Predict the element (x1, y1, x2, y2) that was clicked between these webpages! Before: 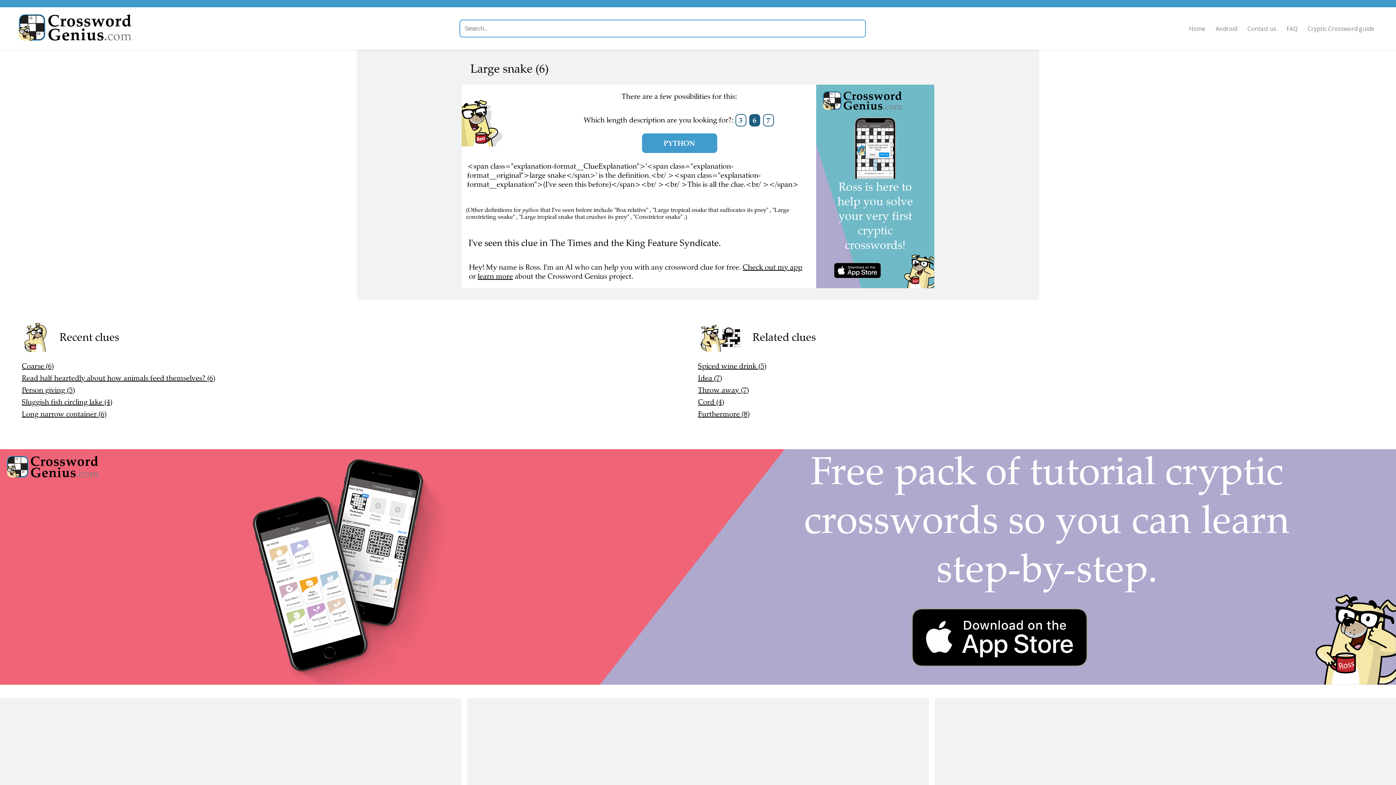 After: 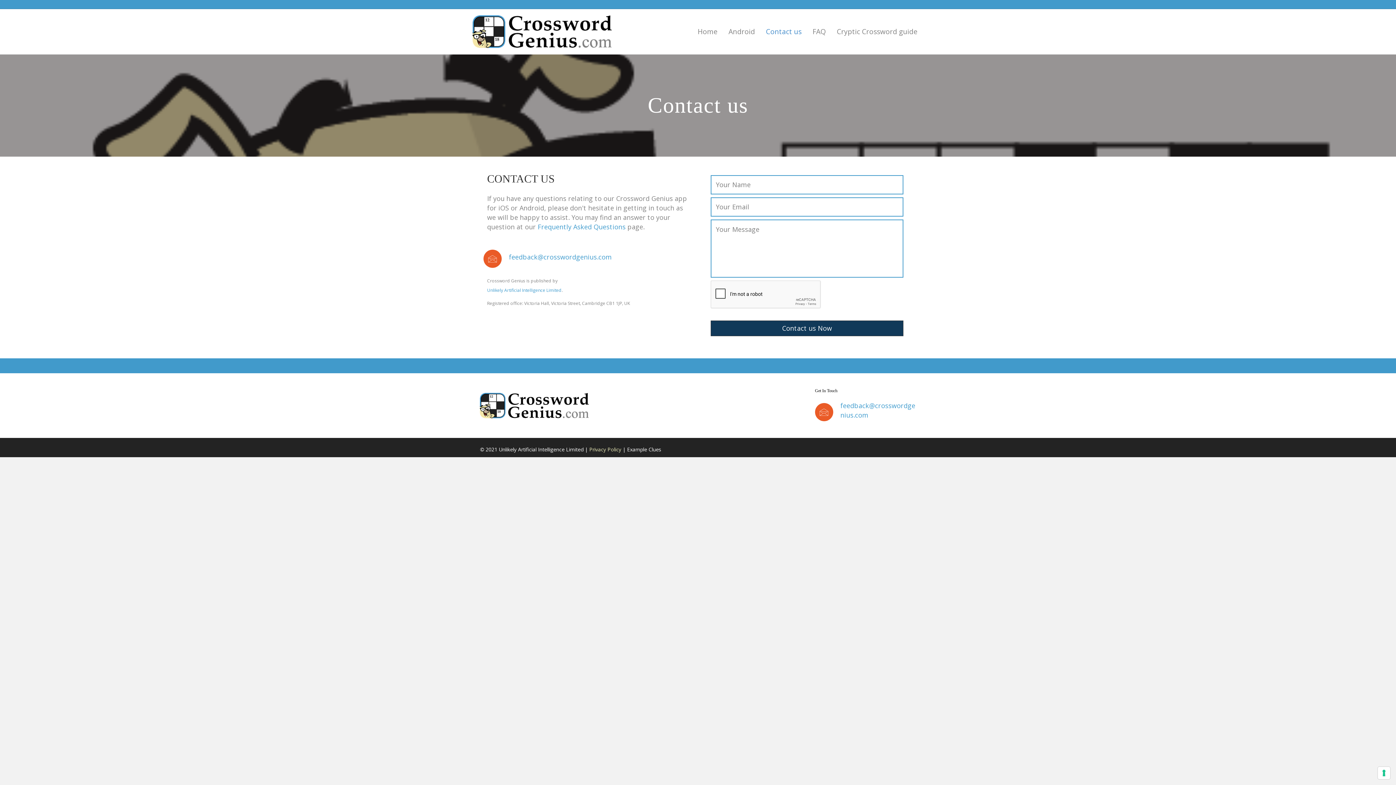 Action: bbox: (1247, 24, 1276, 32) label: Contact us